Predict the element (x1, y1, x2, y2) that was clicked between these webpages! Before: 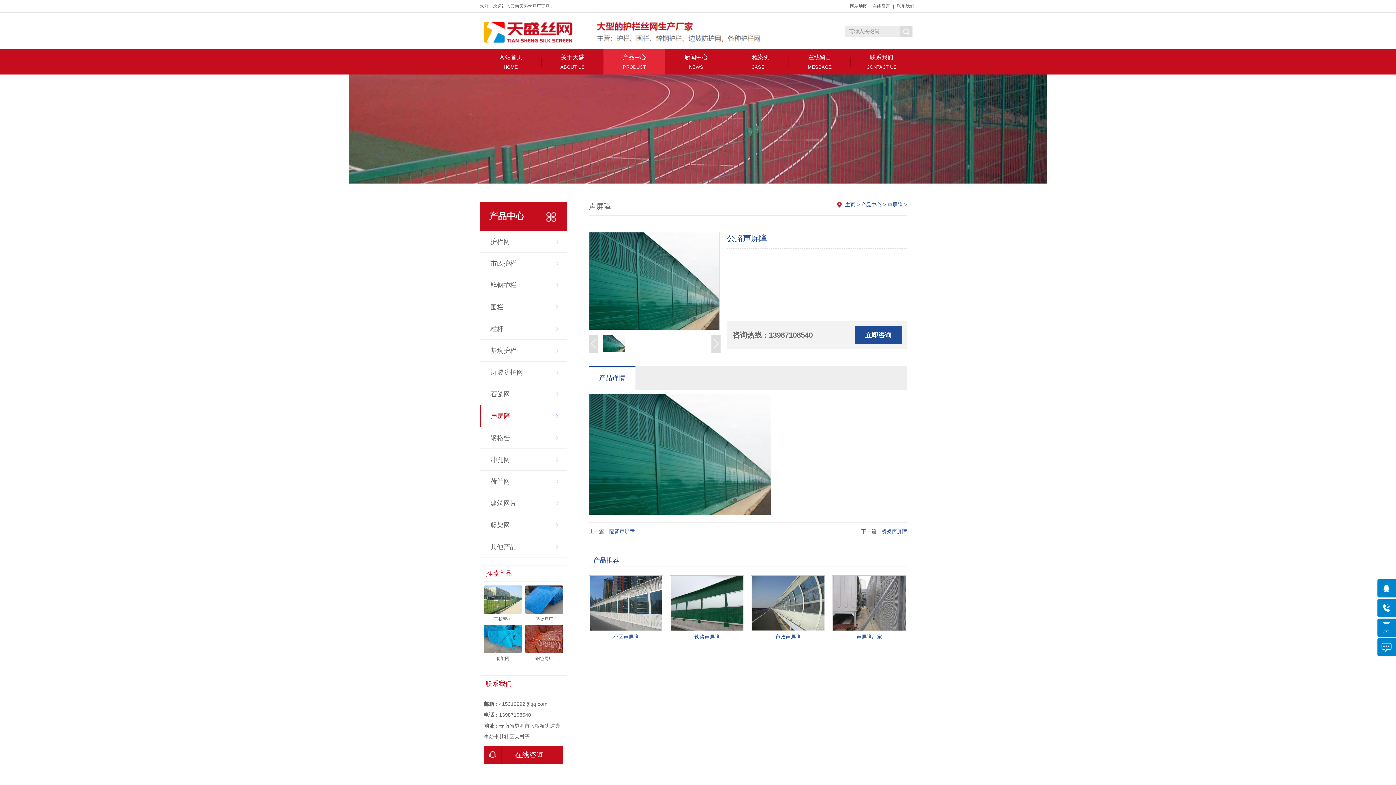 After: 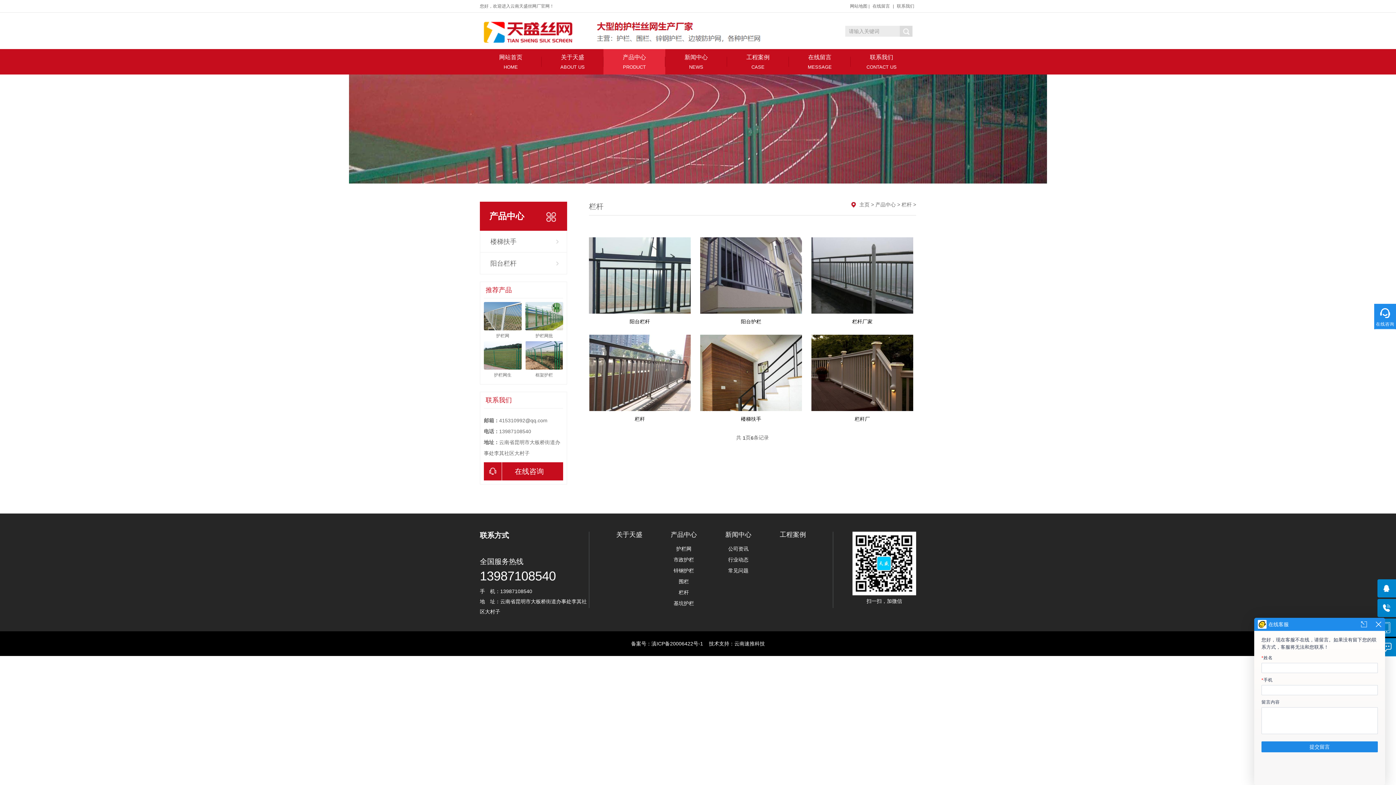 Action: bbox: (480, 318, 567, 340) label: 栏杆